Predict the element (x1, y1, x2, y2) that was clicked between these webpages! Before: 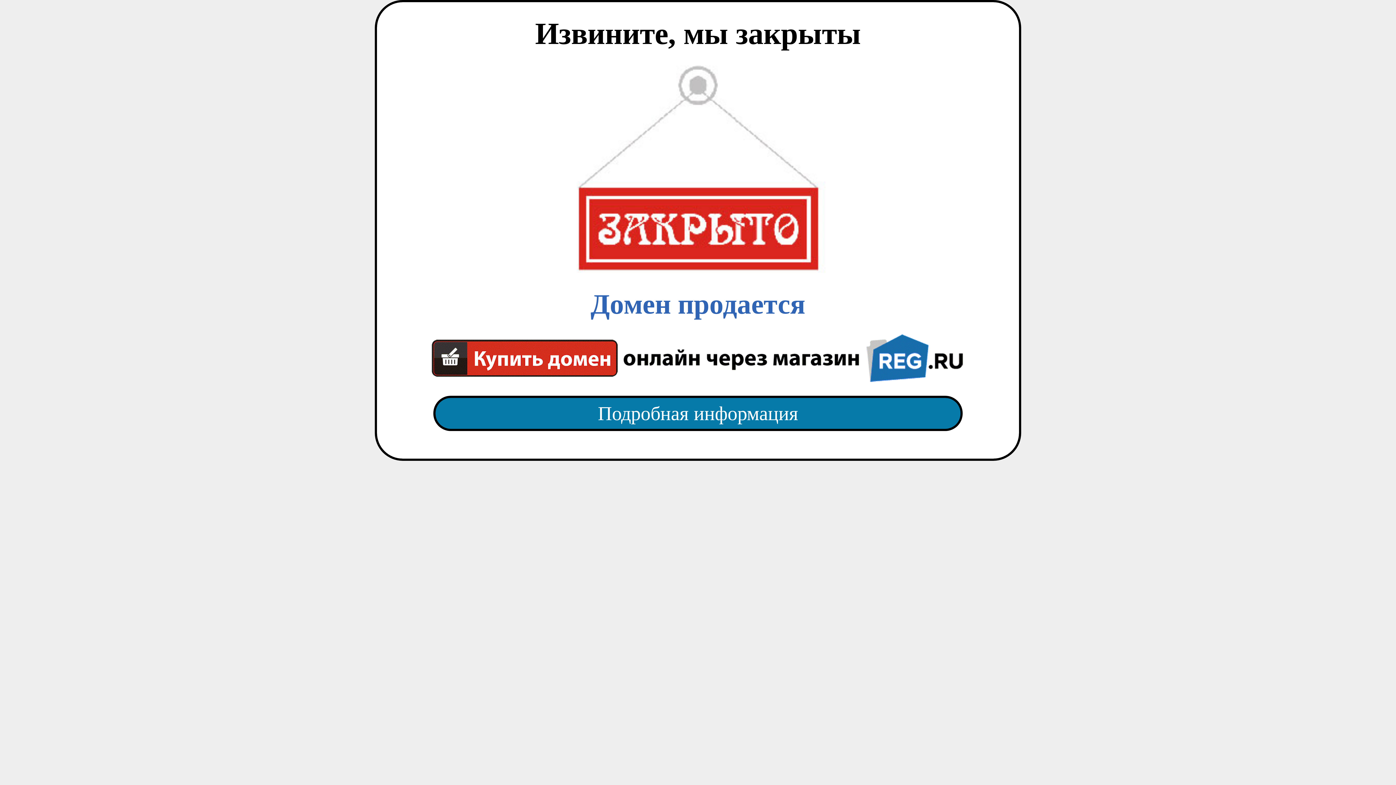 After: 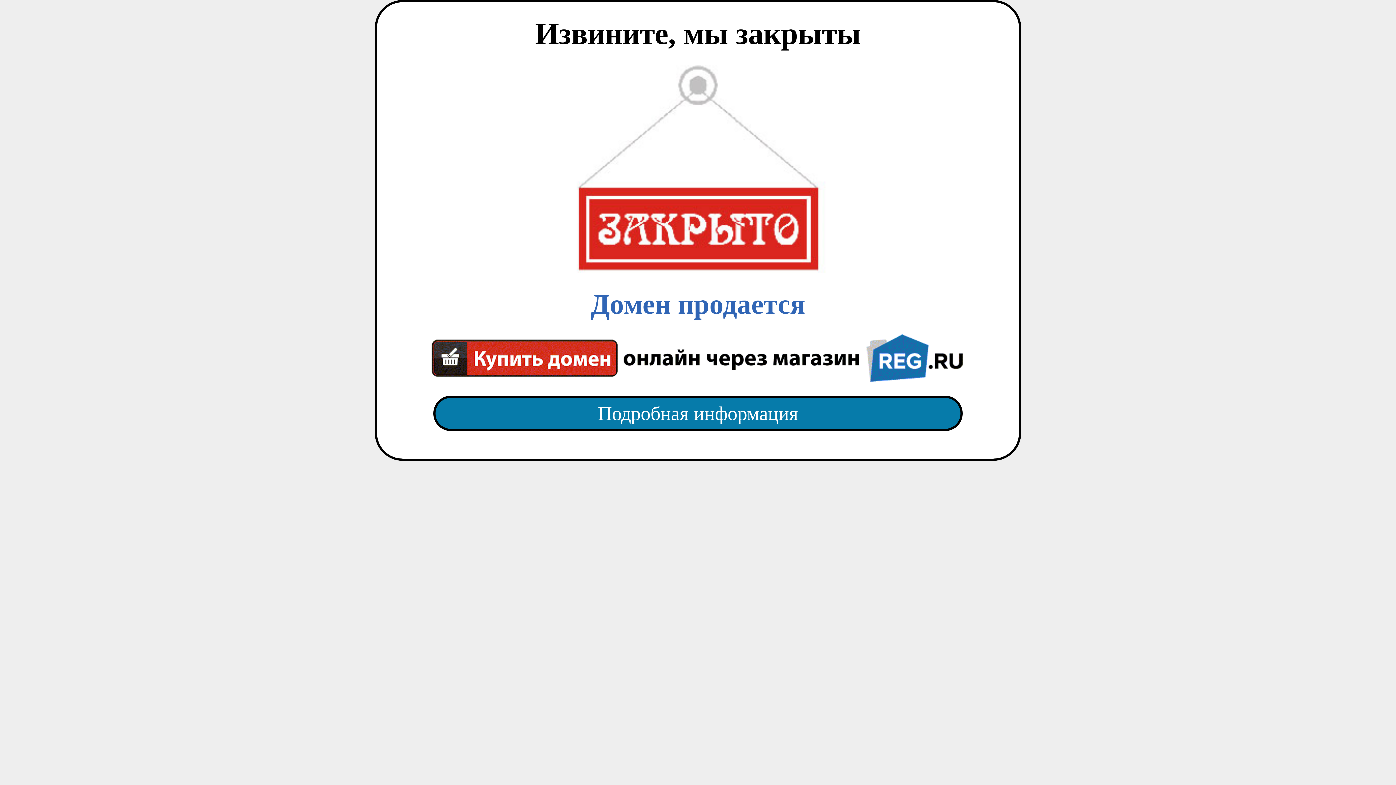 Action: label: Домен продается bbox: (418, 65, 977, 382)